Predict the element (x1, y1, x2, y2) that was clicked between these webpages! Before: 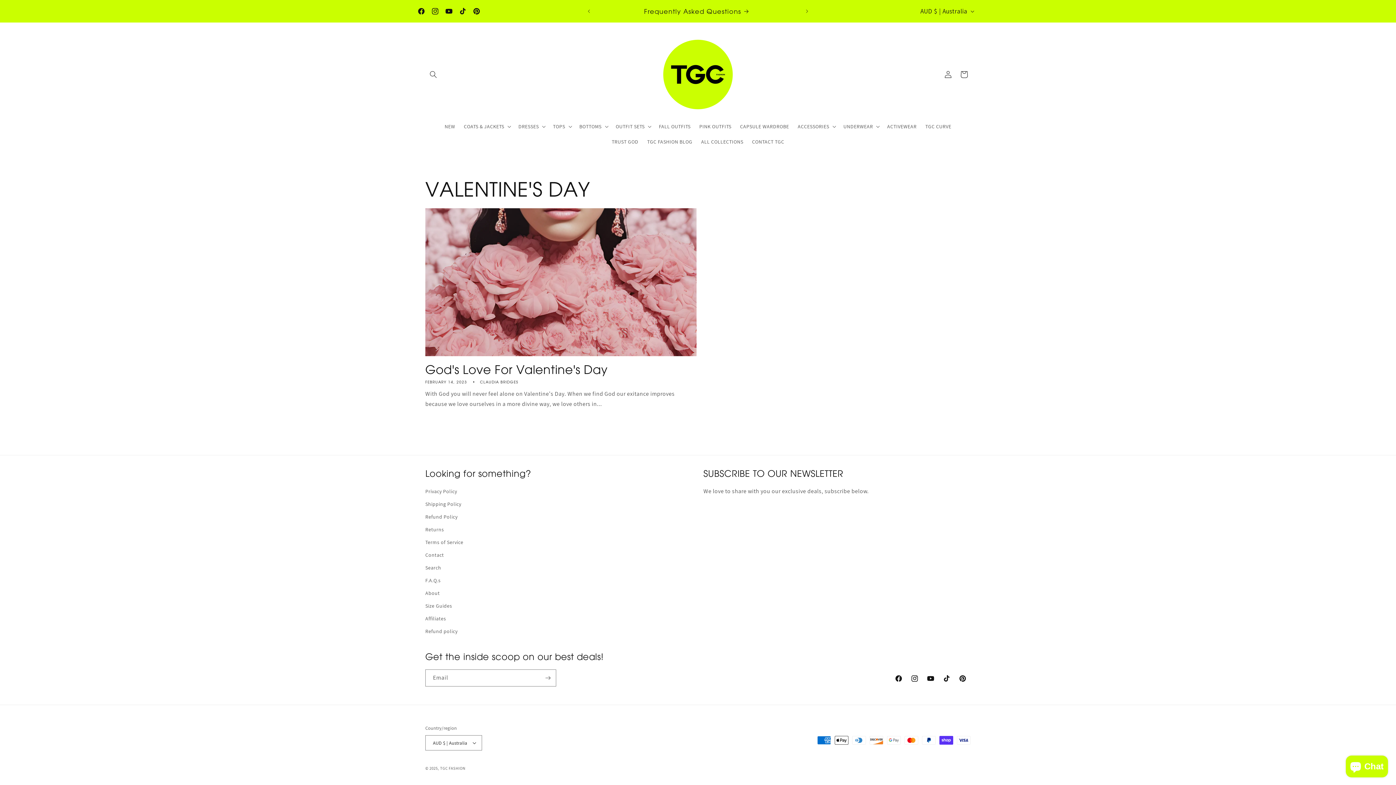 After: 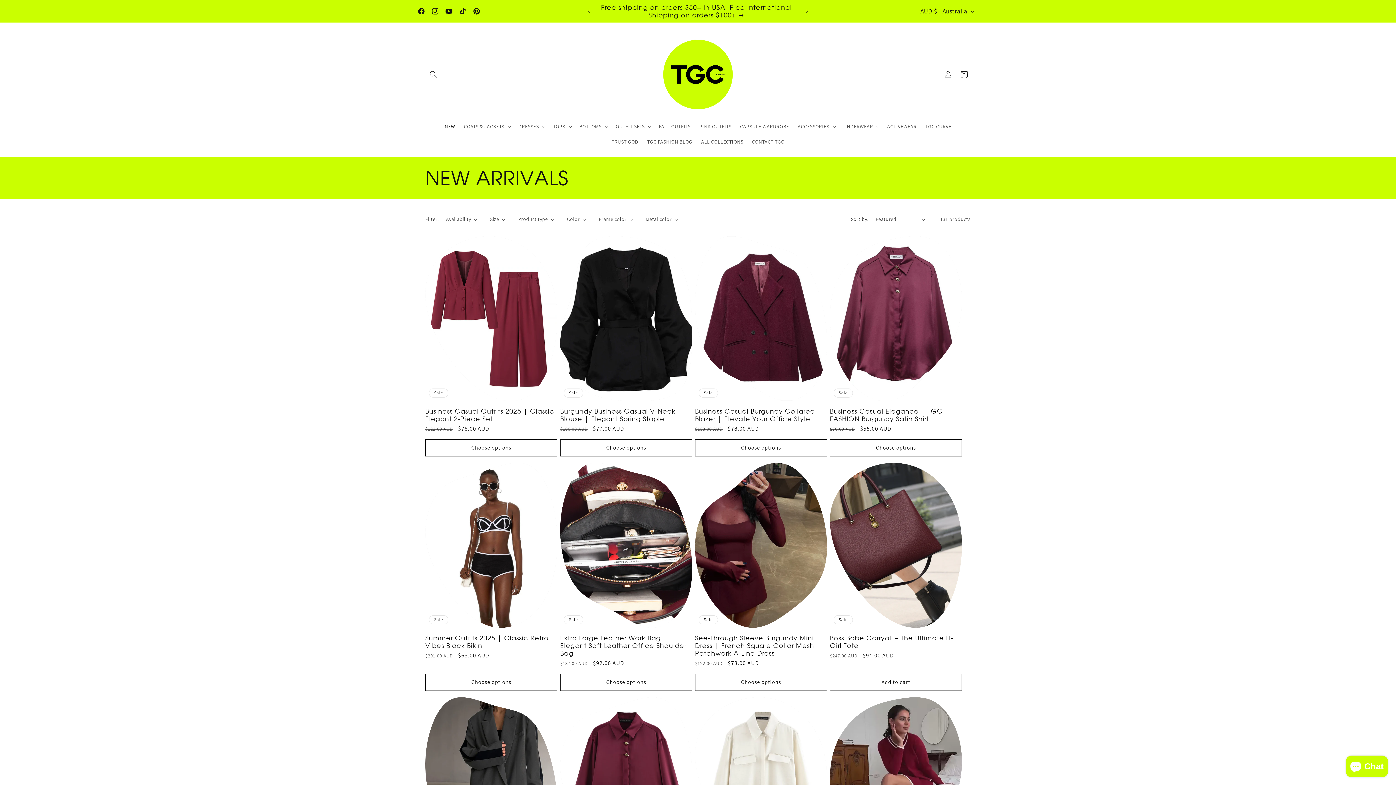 Action: bbox: (440, 118, 459, 134) label: NEW